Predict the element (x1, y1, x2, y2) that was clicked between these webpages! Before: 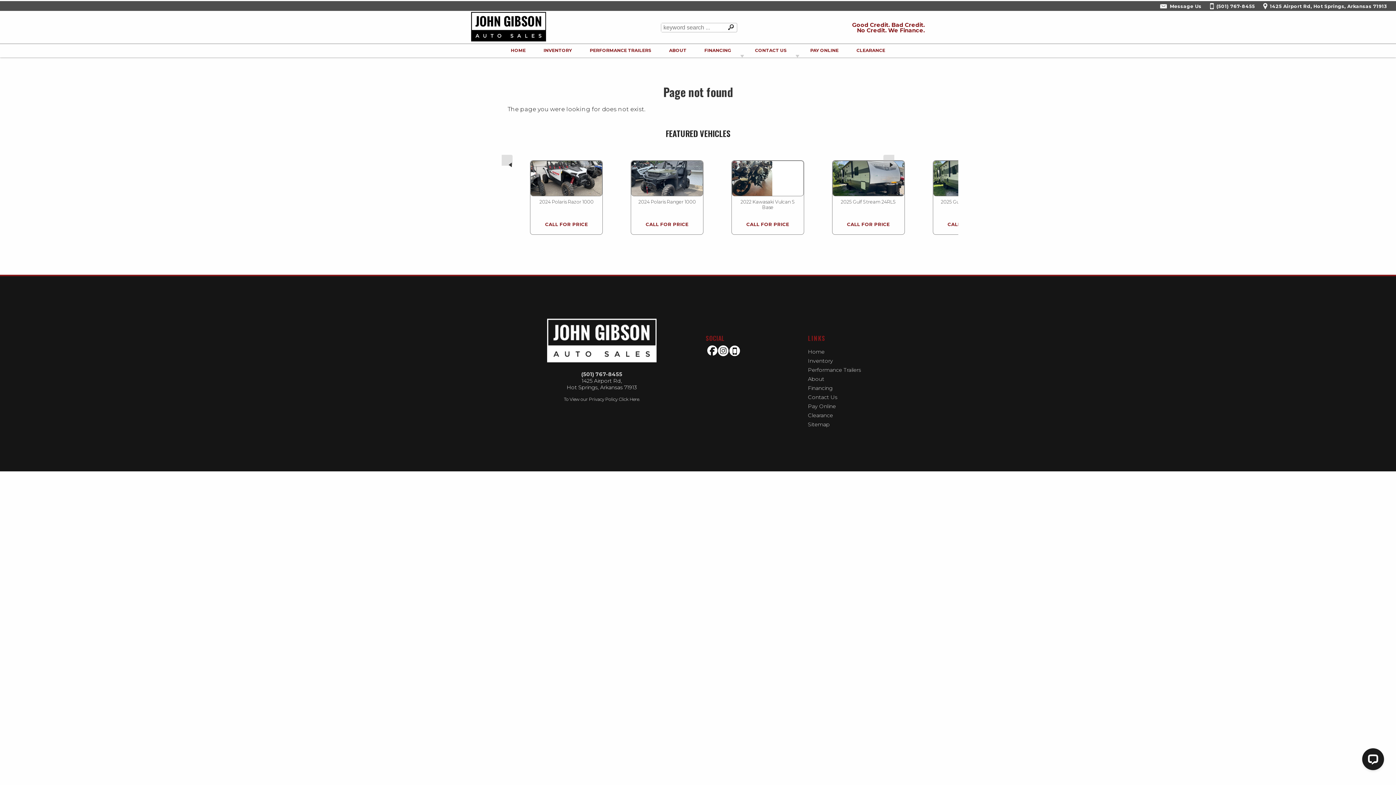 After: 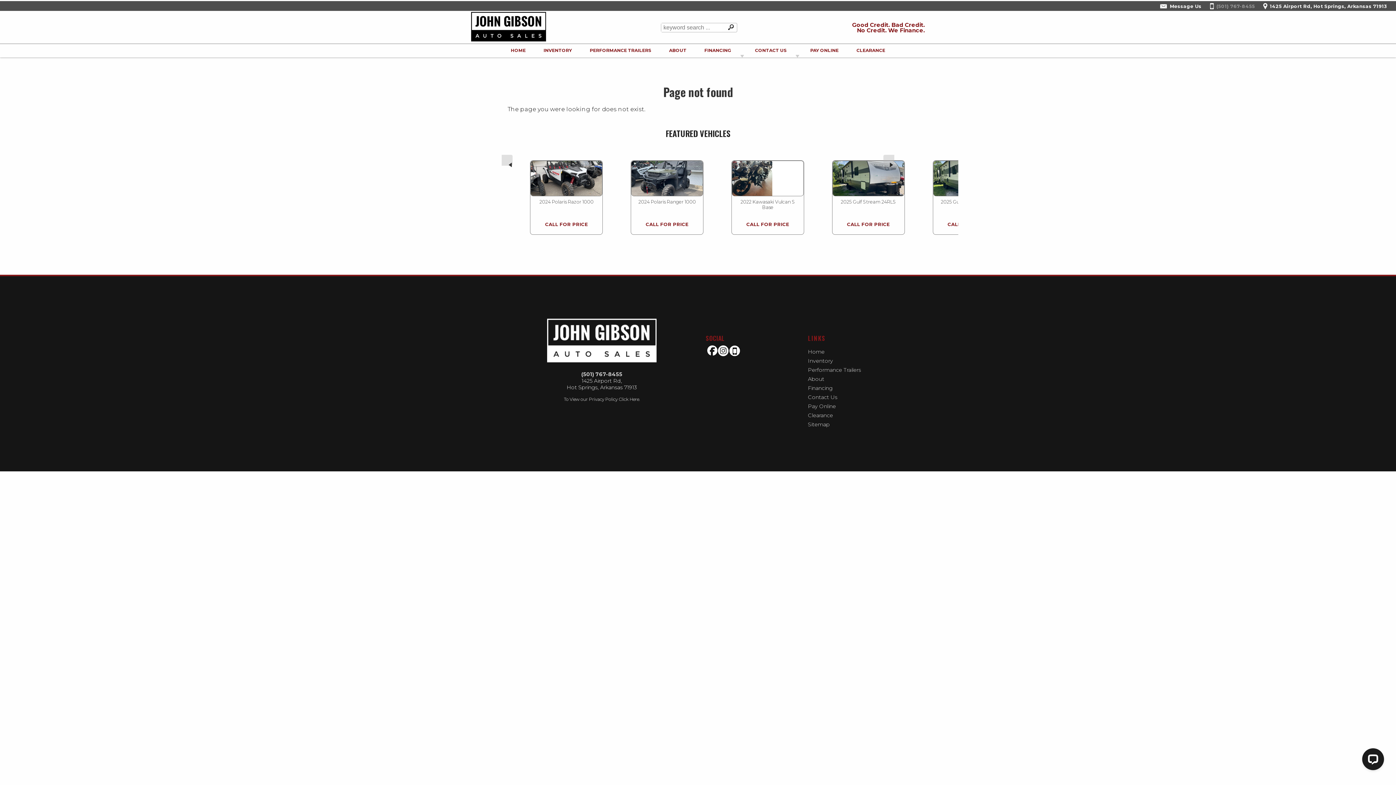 Action: label: (501) 767-8455 bbox: (1207, -1, 1255, 8)